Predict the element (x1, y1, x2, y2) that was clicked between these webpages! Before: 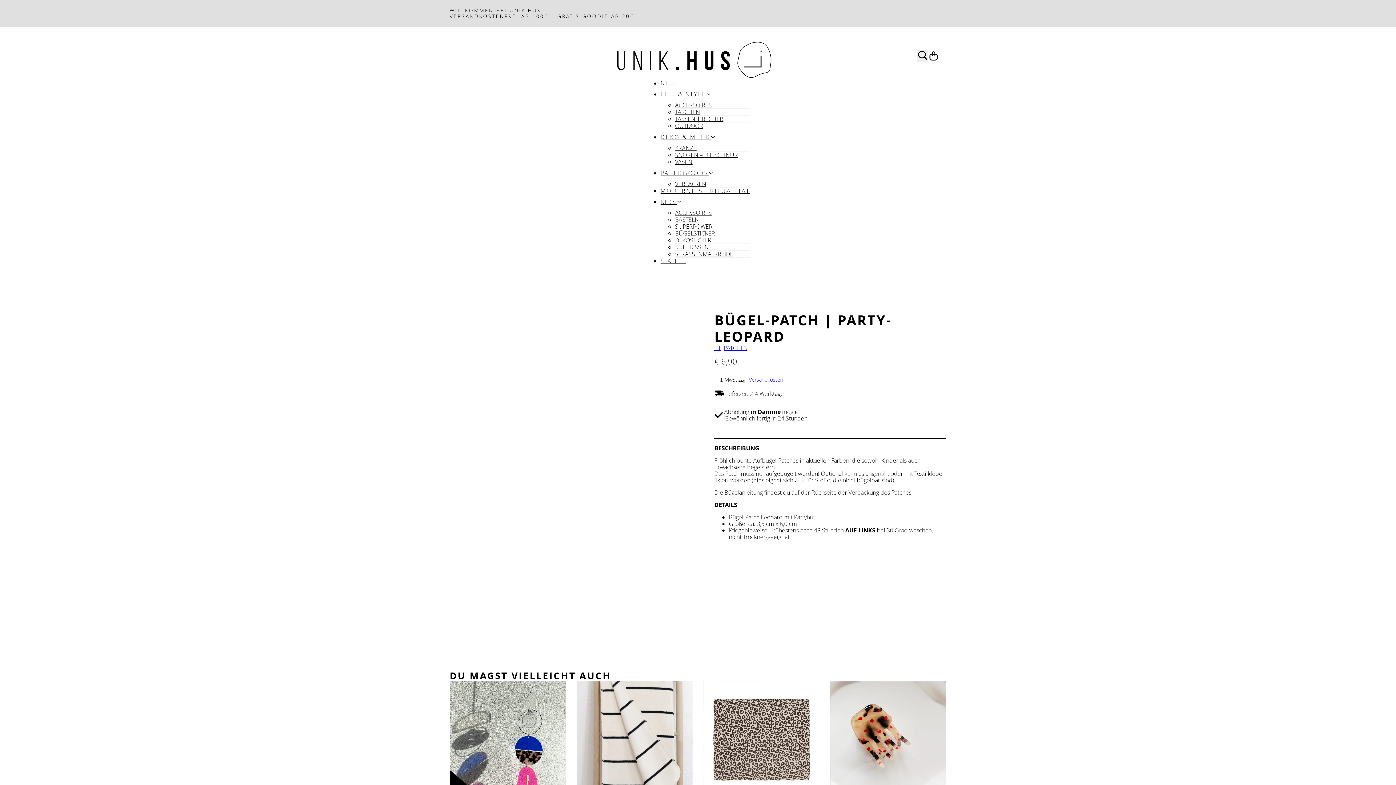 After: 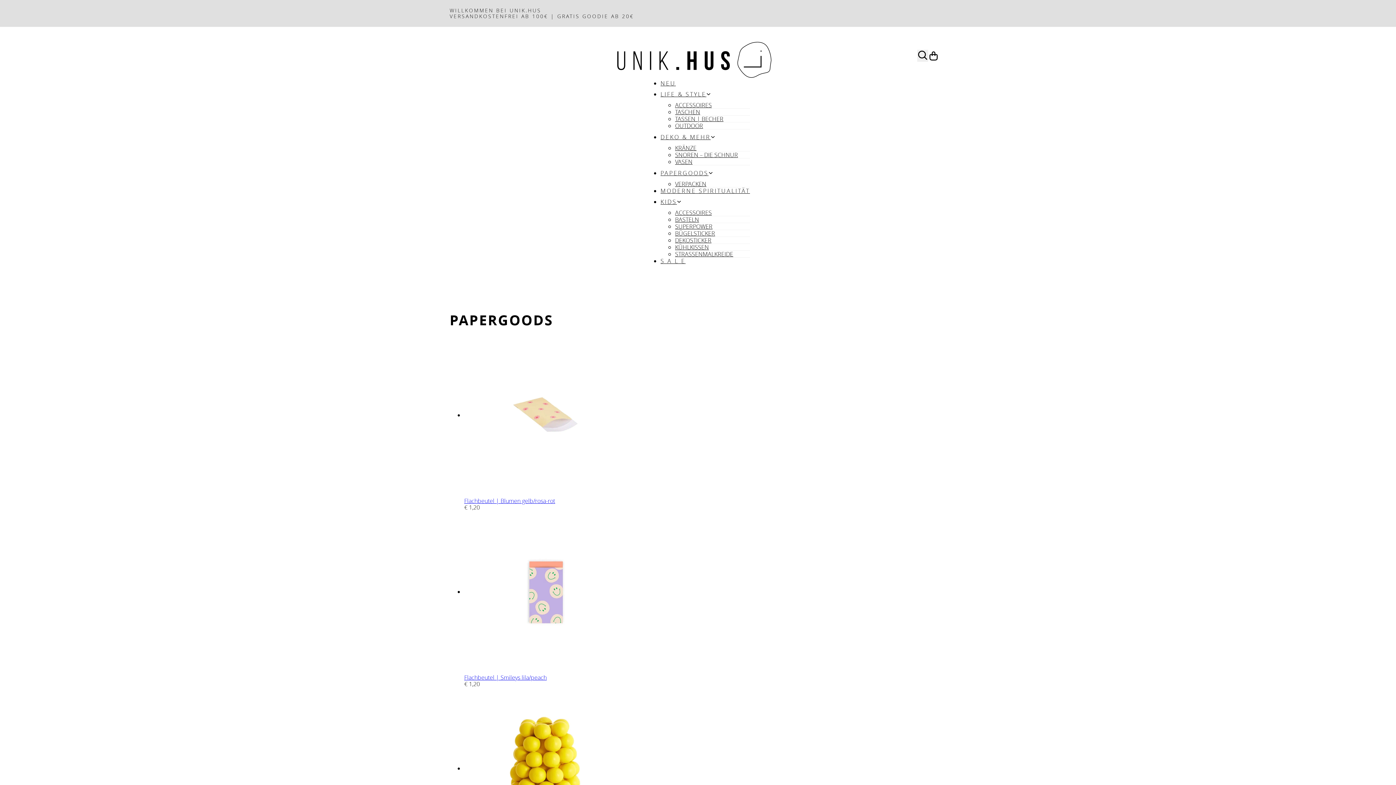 Action: bbox: (660, 165, 708, 180) label: PAPERGOODS